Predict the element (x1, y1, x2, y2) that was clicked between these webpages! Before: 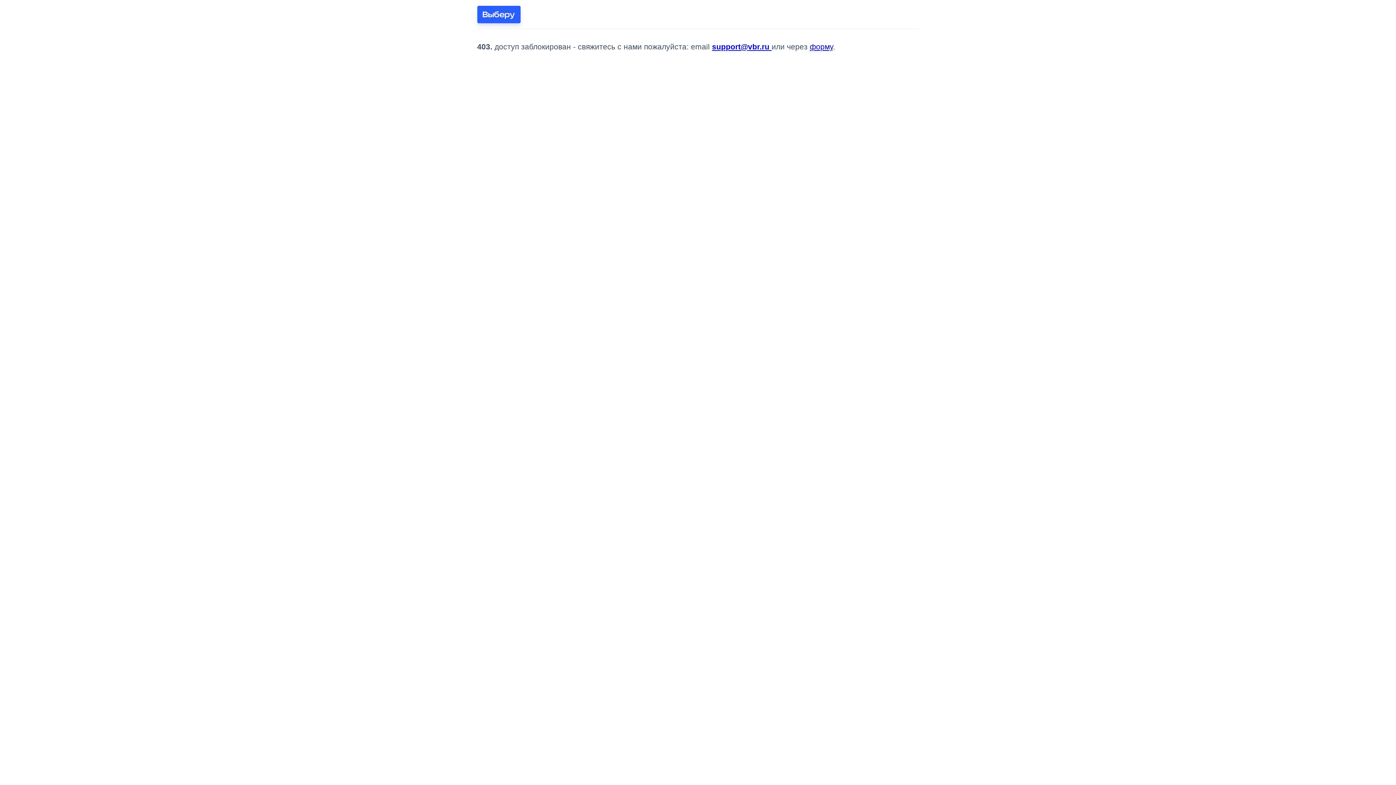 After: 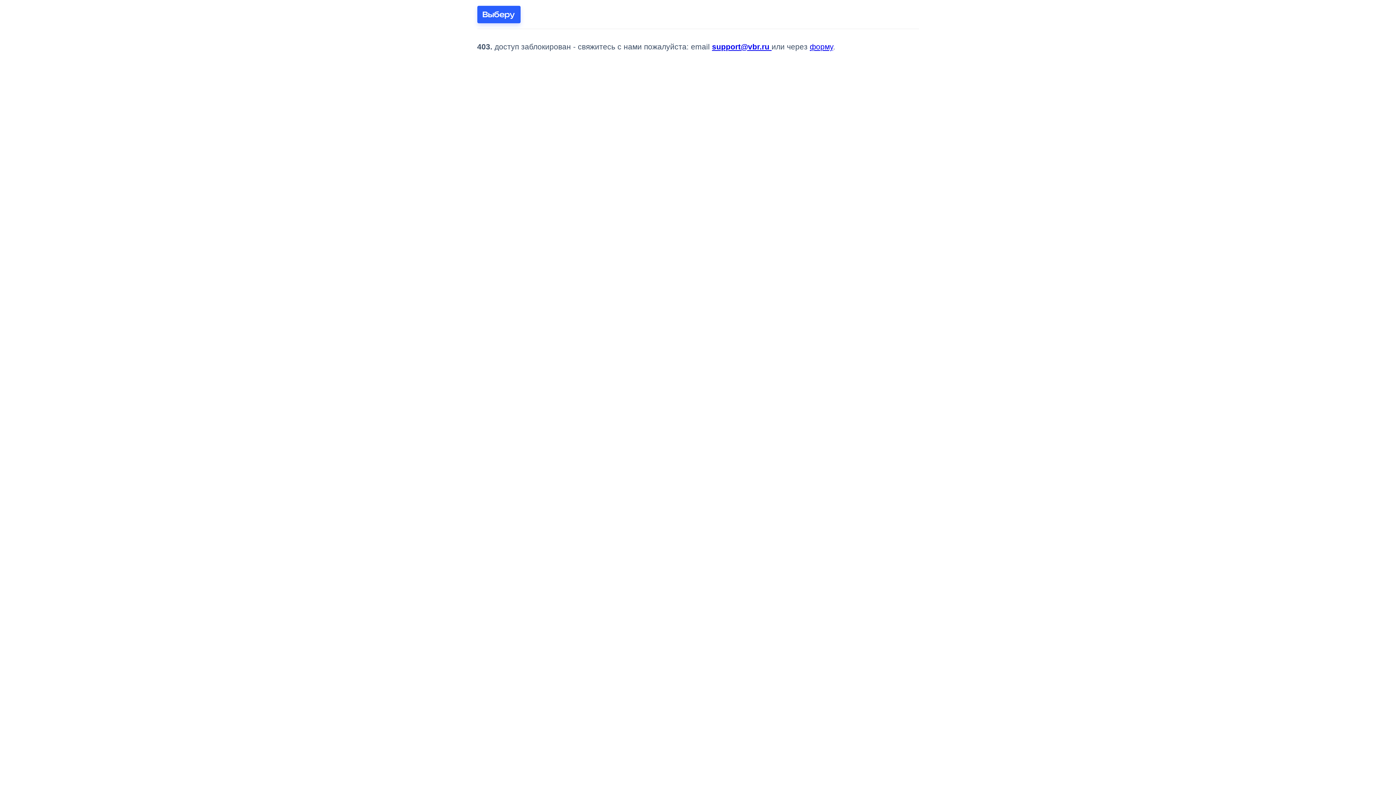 Action: bbox: (477, 5, 520, 23)